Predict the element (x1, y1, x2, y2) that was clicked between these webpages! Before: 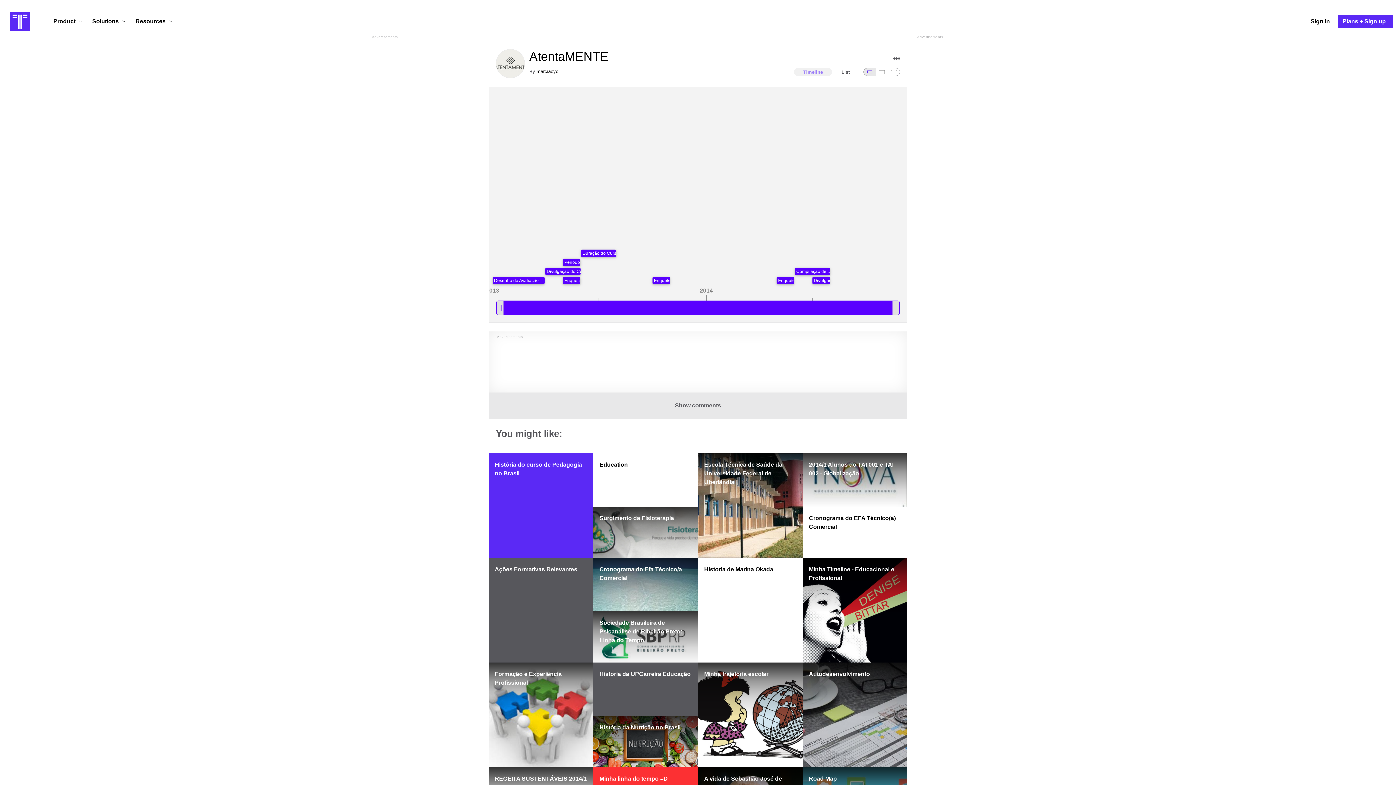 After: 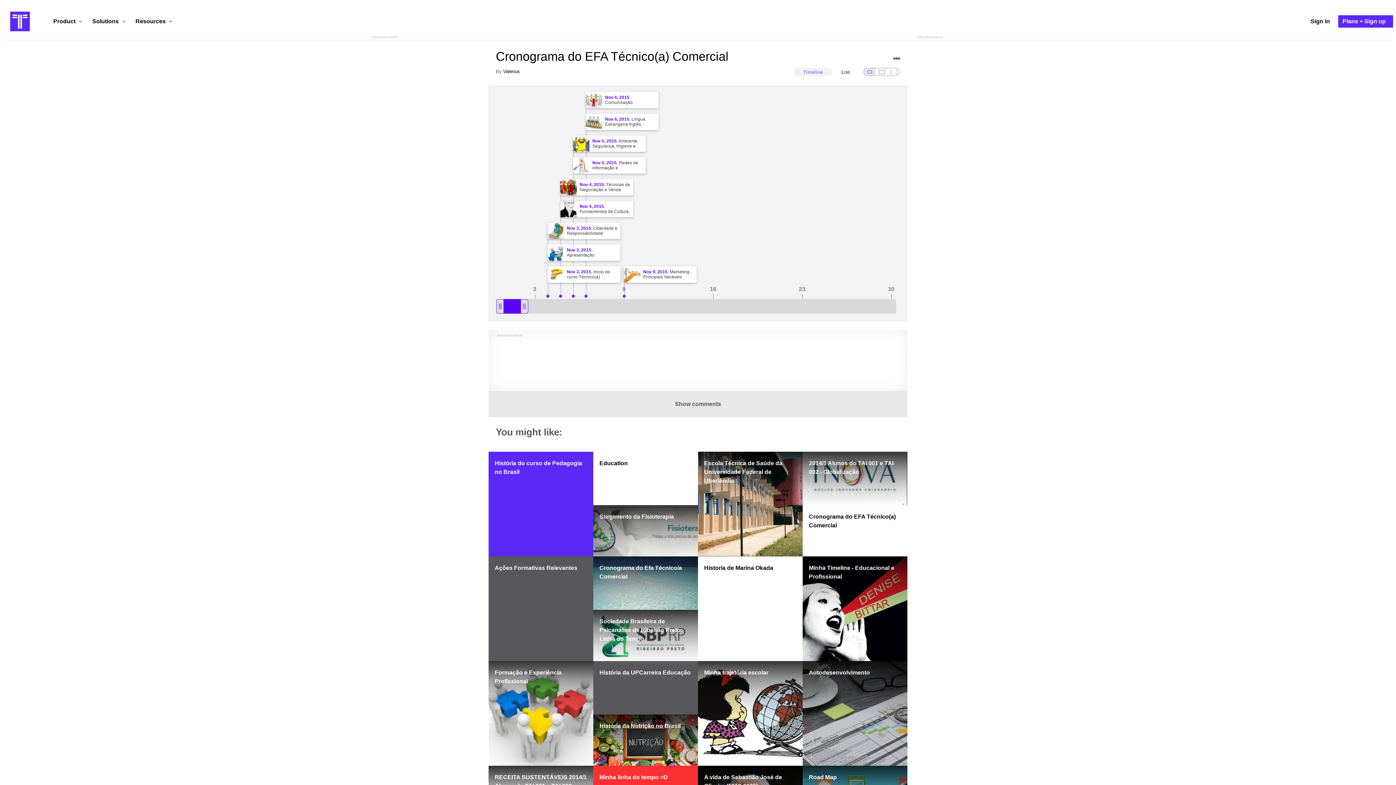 Action: label: Cronograma do EFA Técnico(a) Comercial bbox: (802, 506, 907, 560)